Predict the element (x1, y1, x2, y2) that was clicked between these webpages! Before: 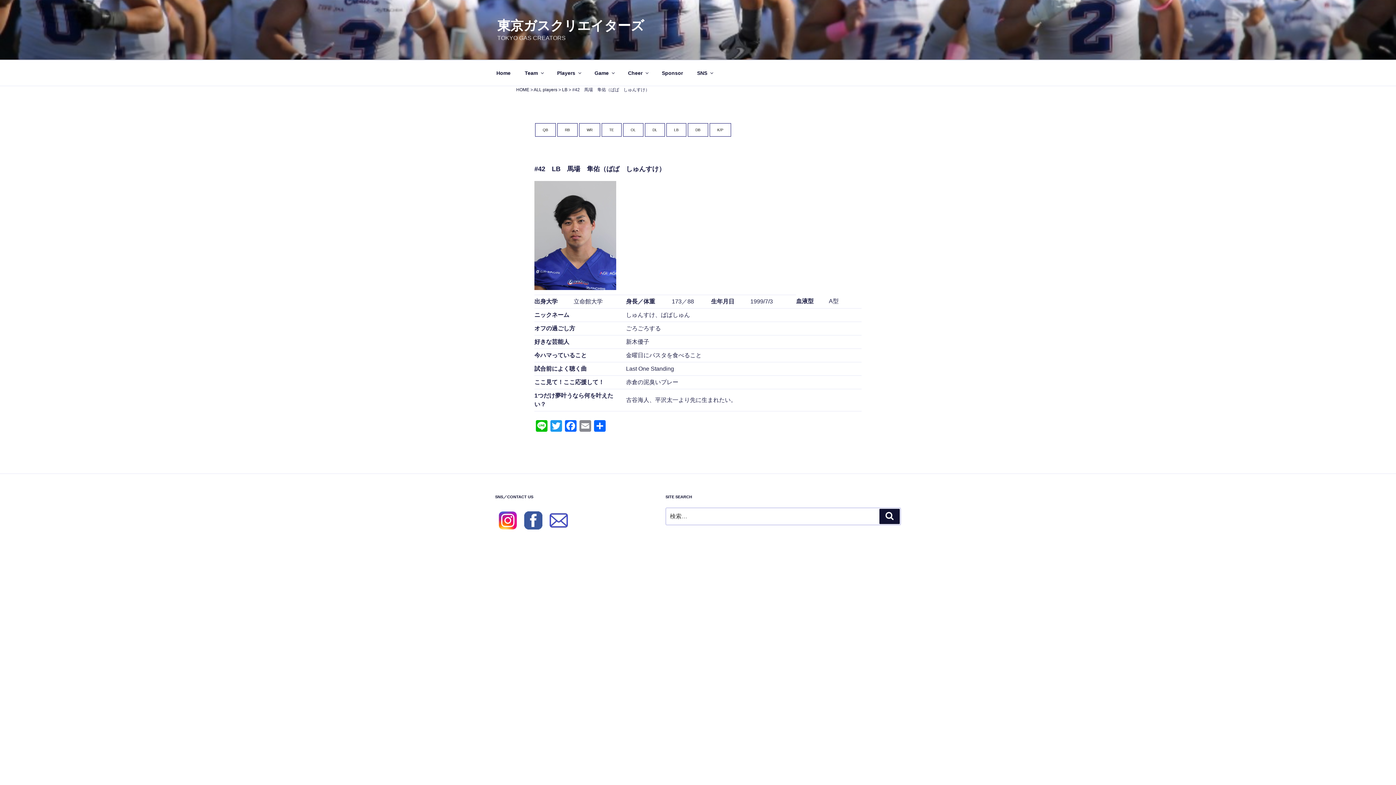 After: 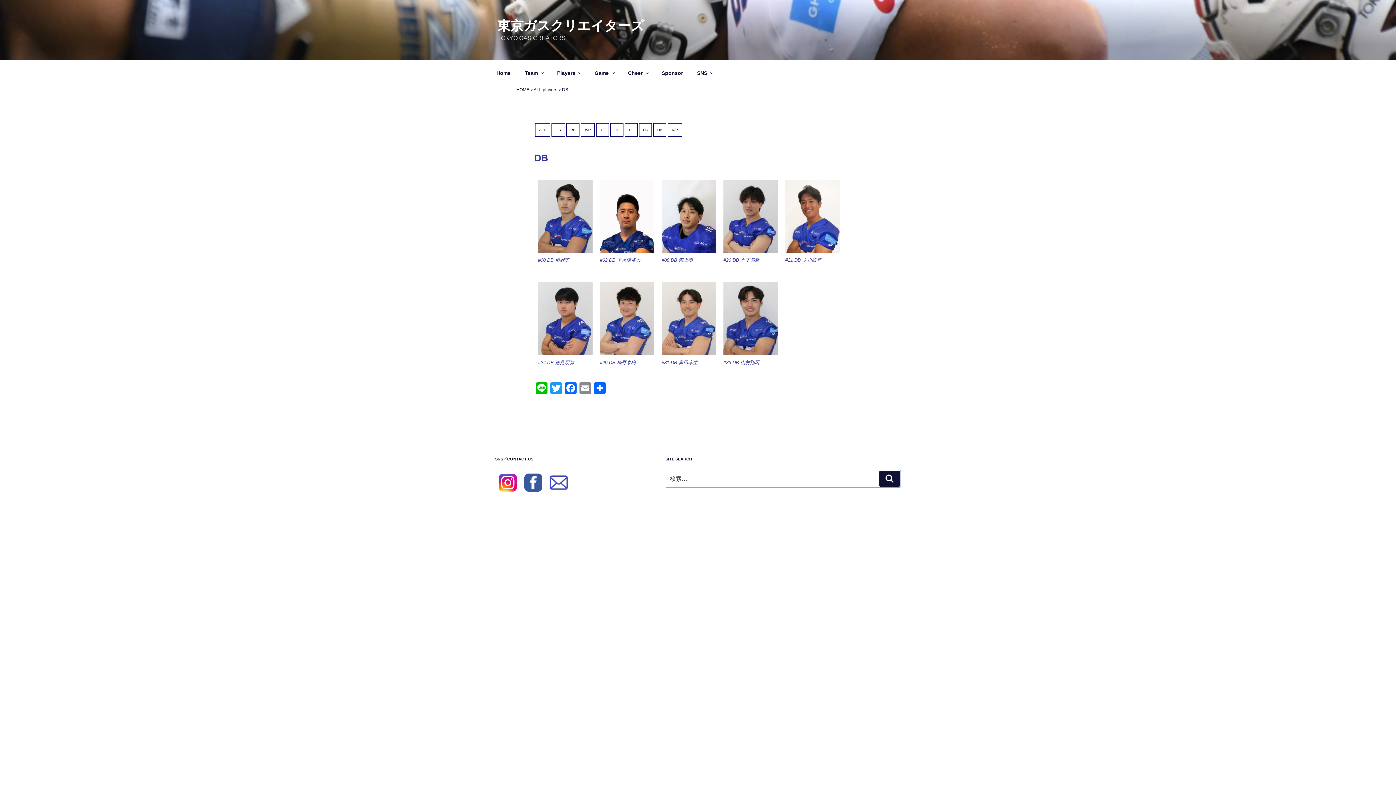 Action: bbox: (688, 123, 708, 136) label: 　DB　